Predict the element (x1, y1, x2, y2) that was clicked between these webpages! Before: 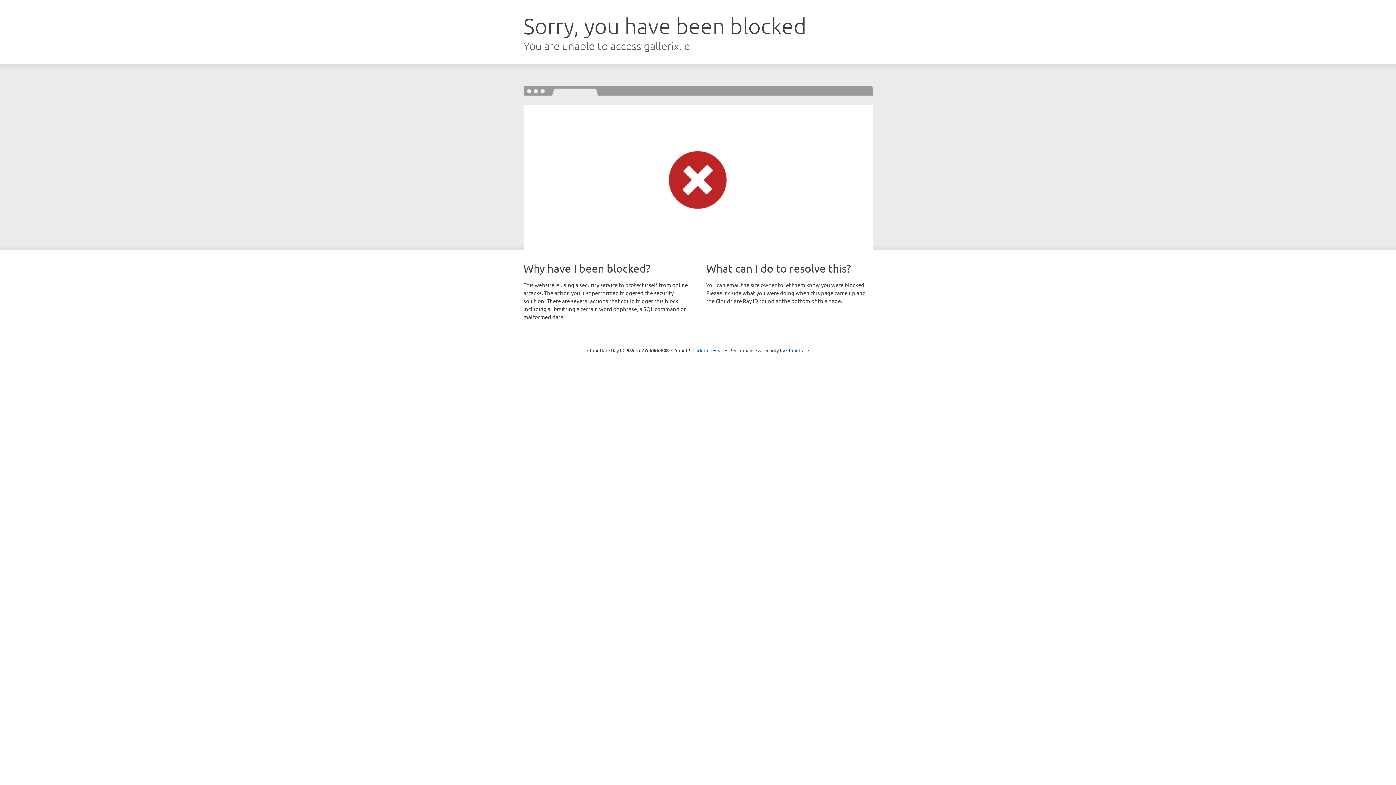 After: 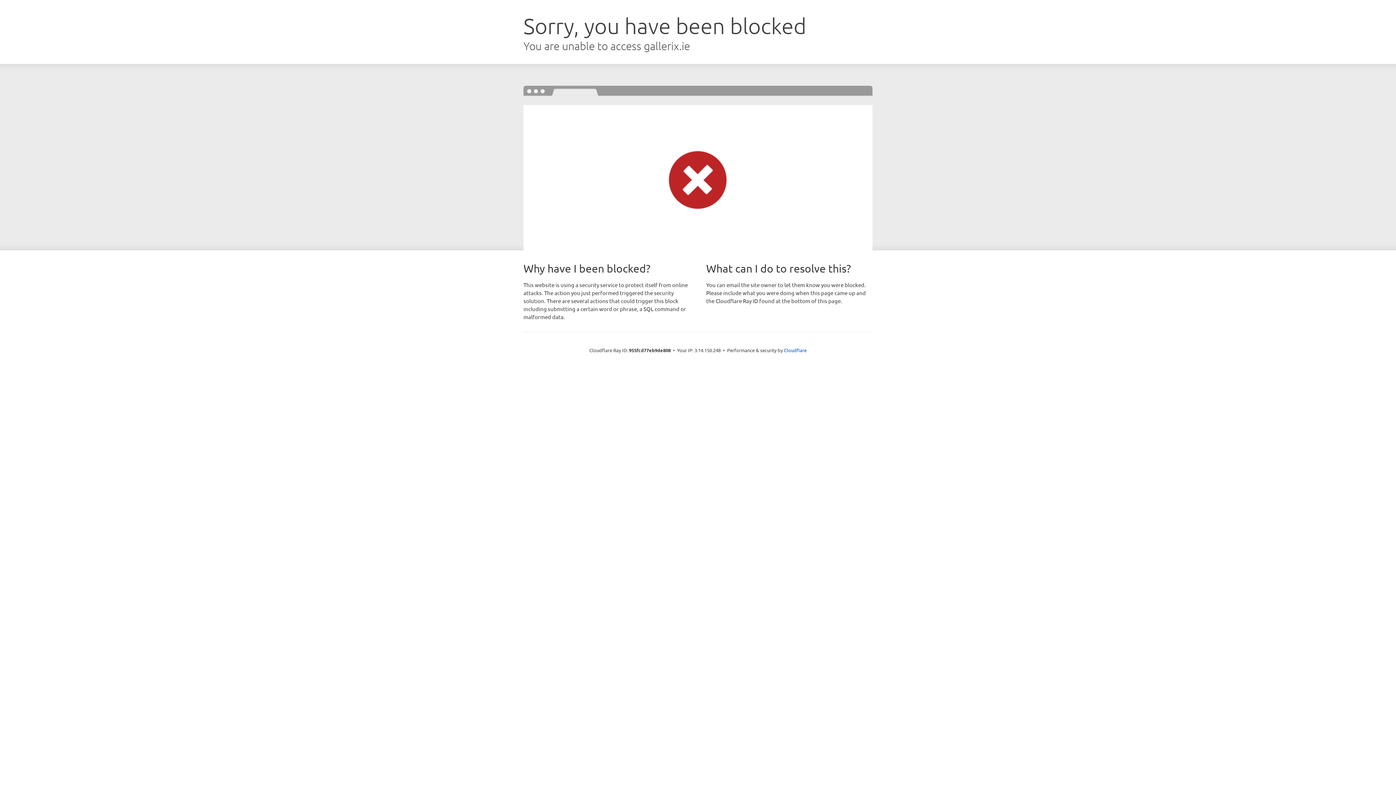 Action: bbox: (692, 346, 723, 353) label: Click to reveal